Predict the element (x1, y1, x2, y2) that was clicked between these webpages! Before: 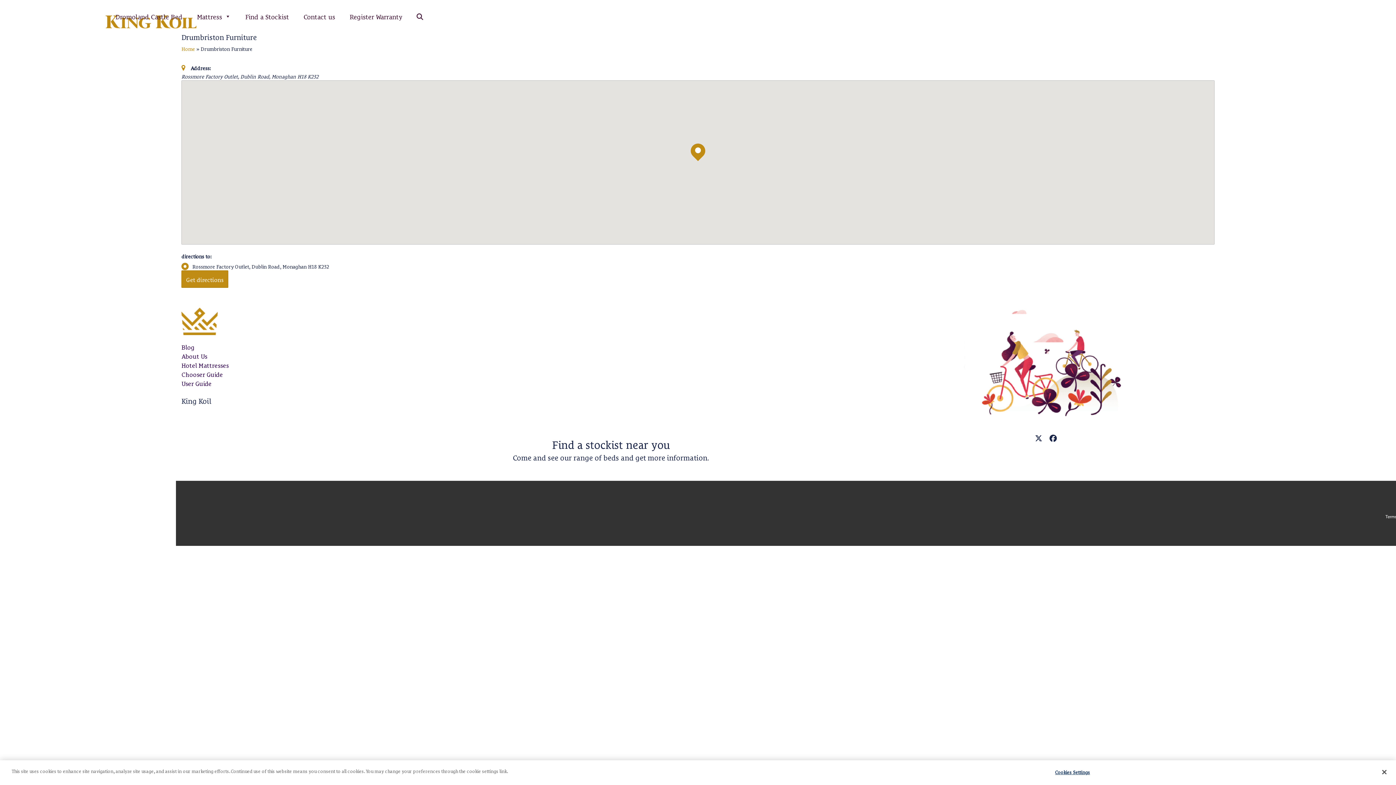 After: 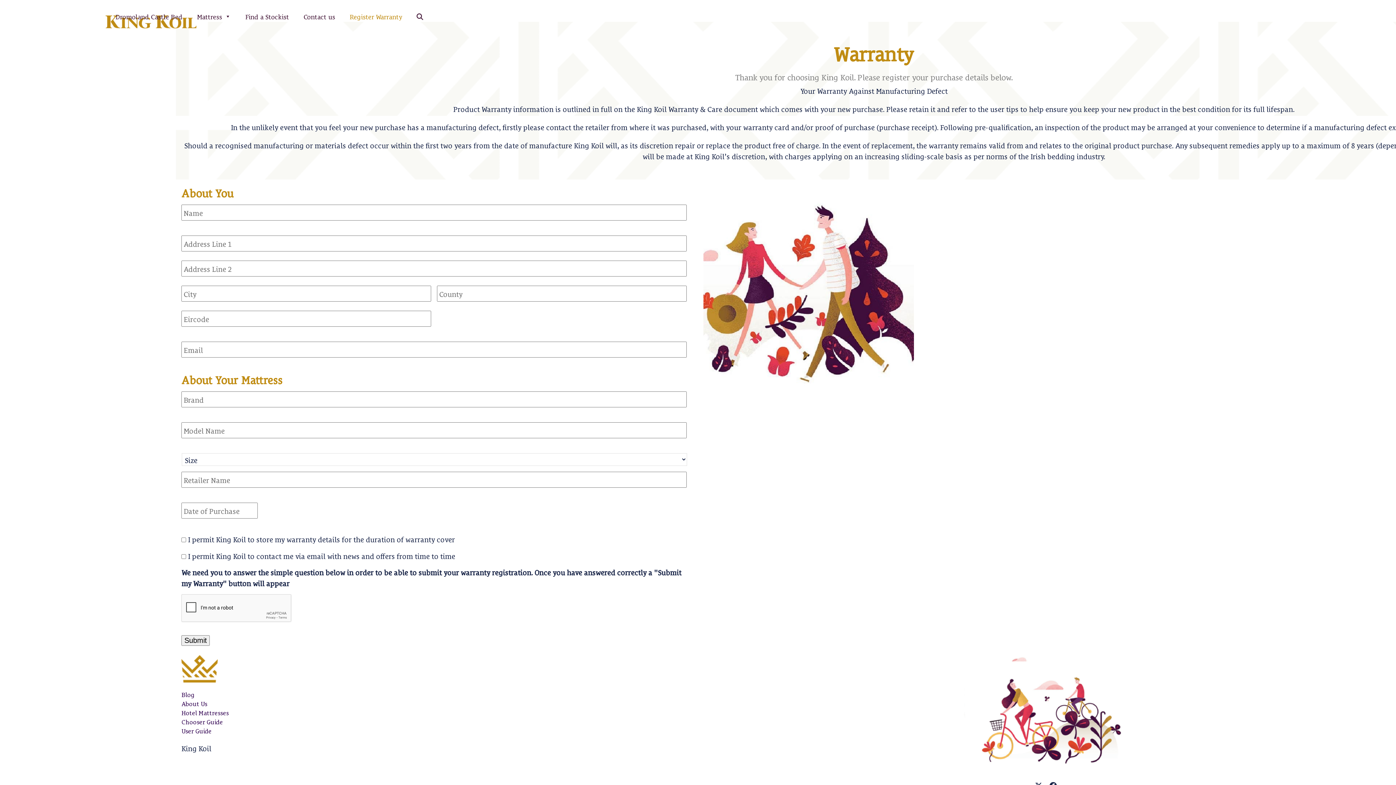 Action: bbox: (346, 9, 413, 23) label: Register Warranty